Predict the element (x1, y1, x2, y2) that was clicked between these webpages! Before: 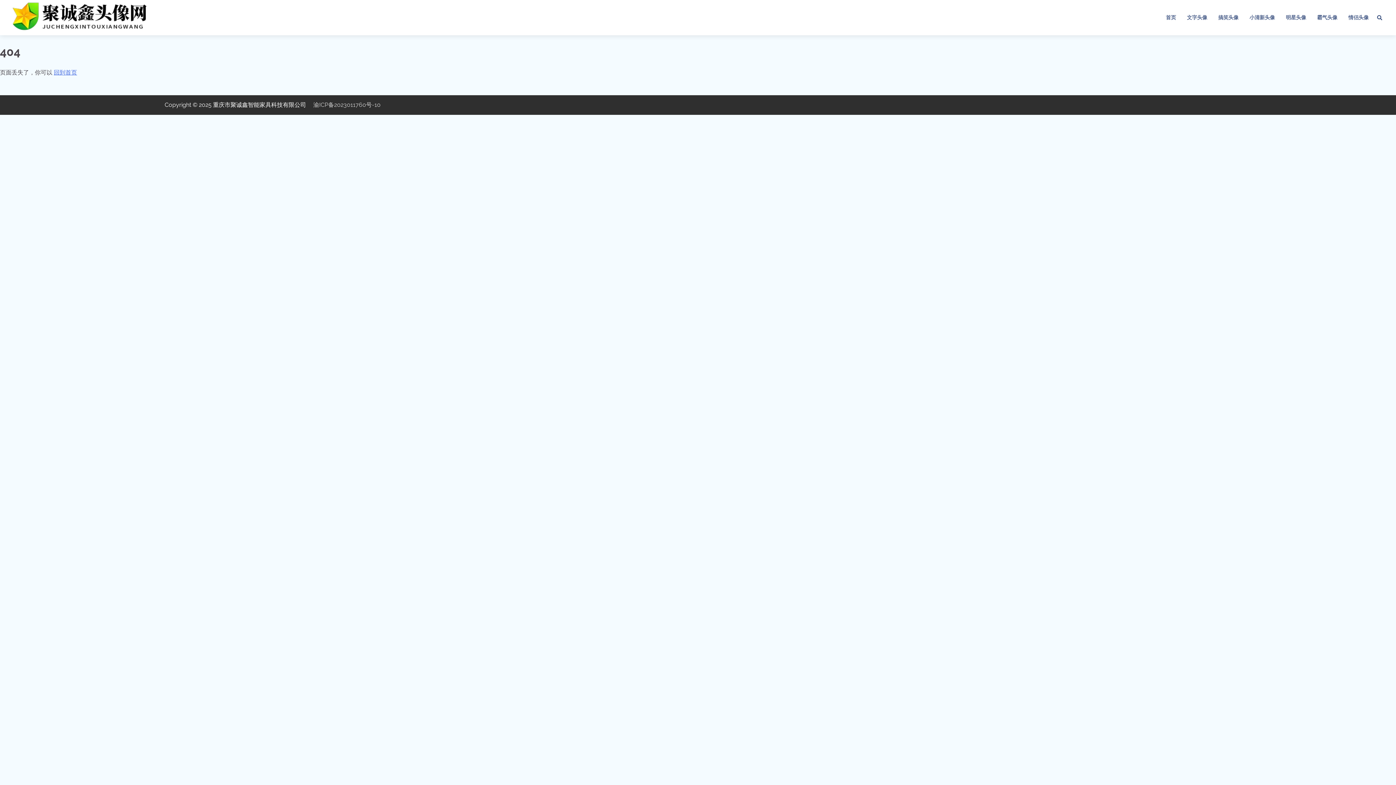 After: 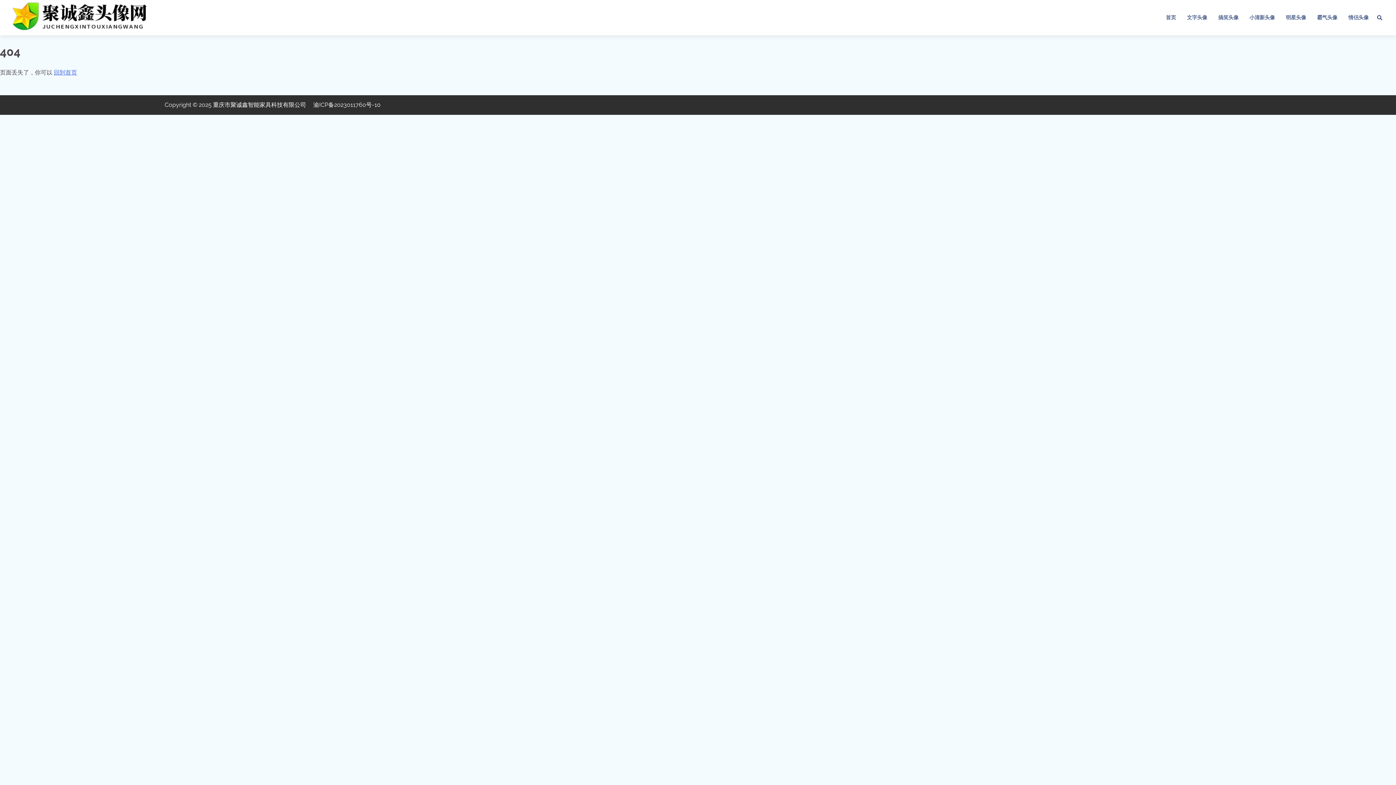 Action: label: 渝ICP备2023011760号-10 bbox: (313, 101, 380, 108)